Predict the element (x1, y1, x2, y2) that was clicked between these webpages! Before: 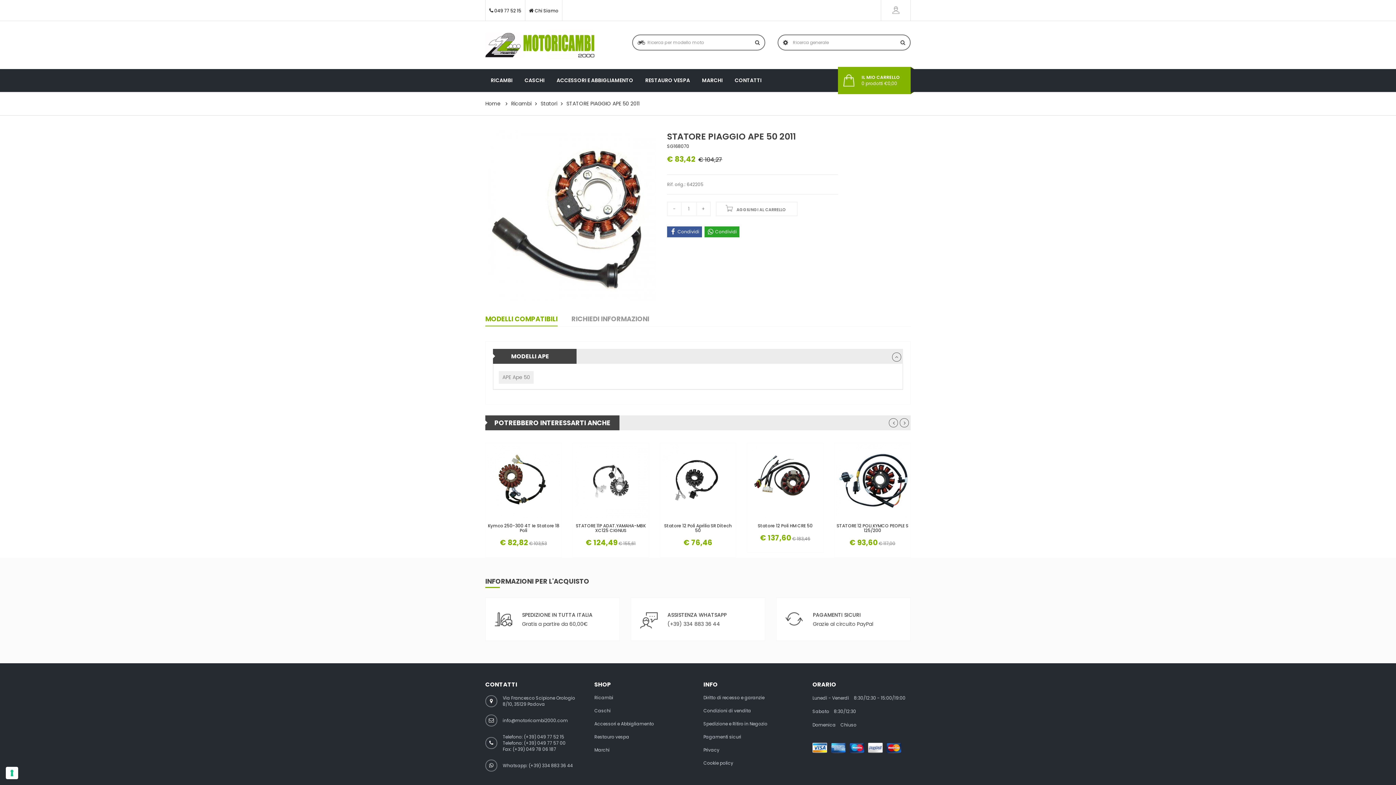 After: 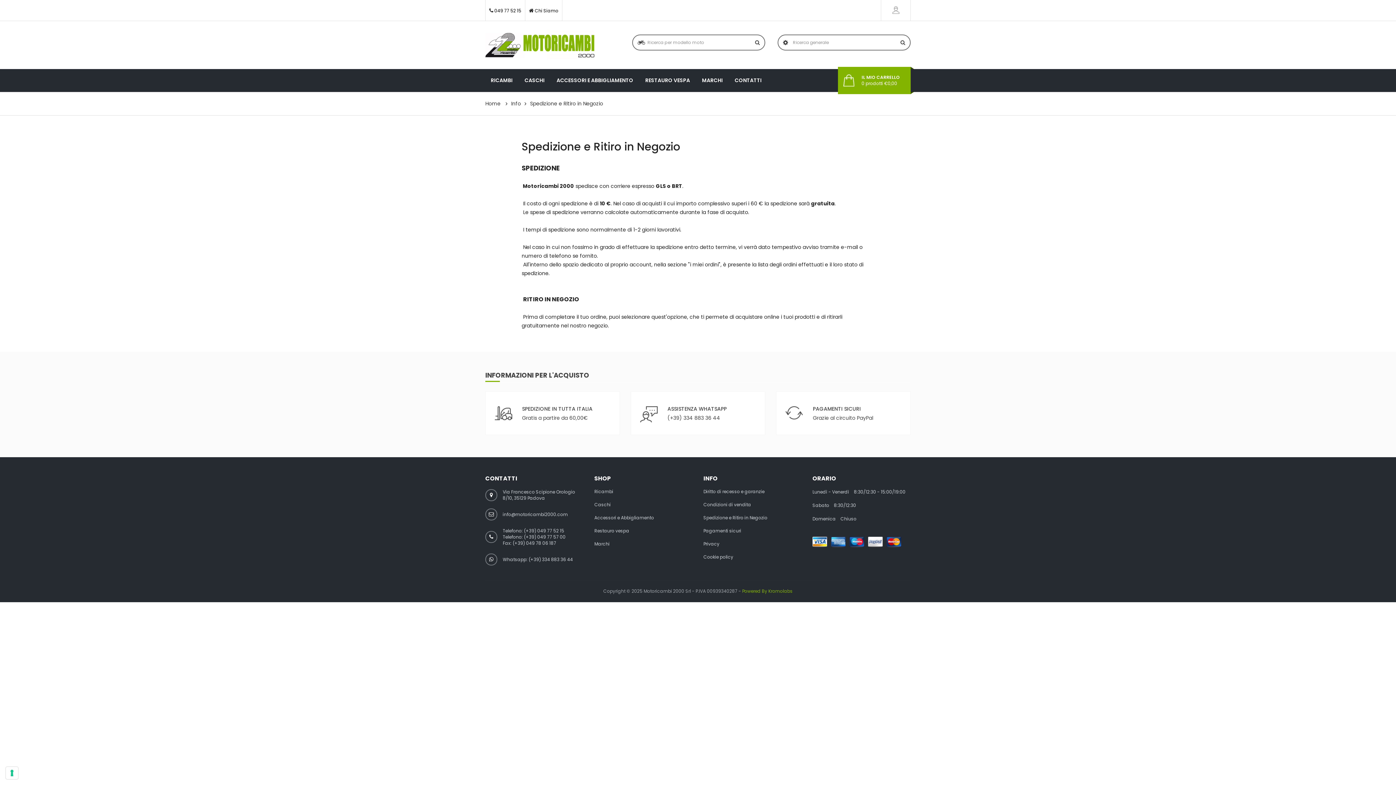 Action: bbox: (485, 597, 620, 641) label: SPEDIZIONE IN TUTTA ITALIA

Gratis a partire da 60,00€